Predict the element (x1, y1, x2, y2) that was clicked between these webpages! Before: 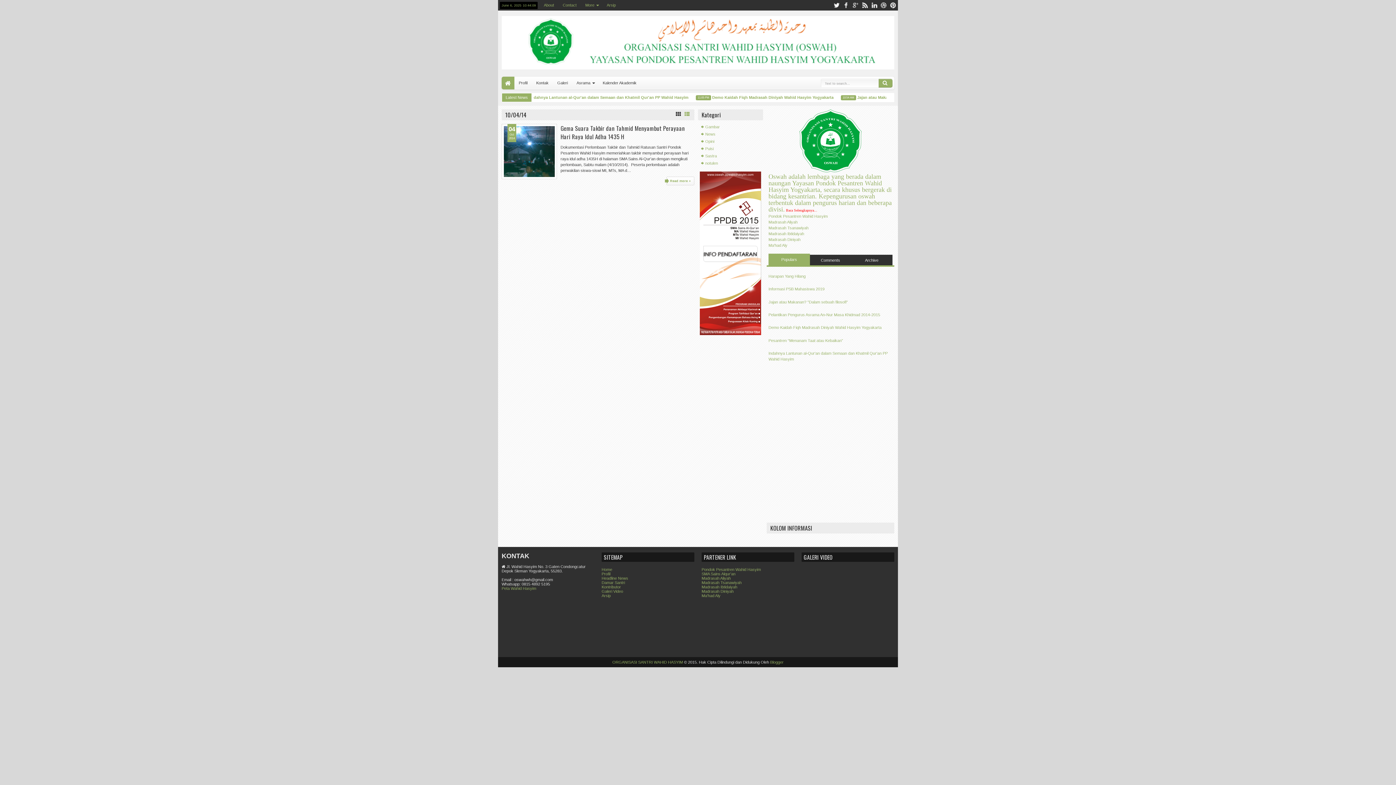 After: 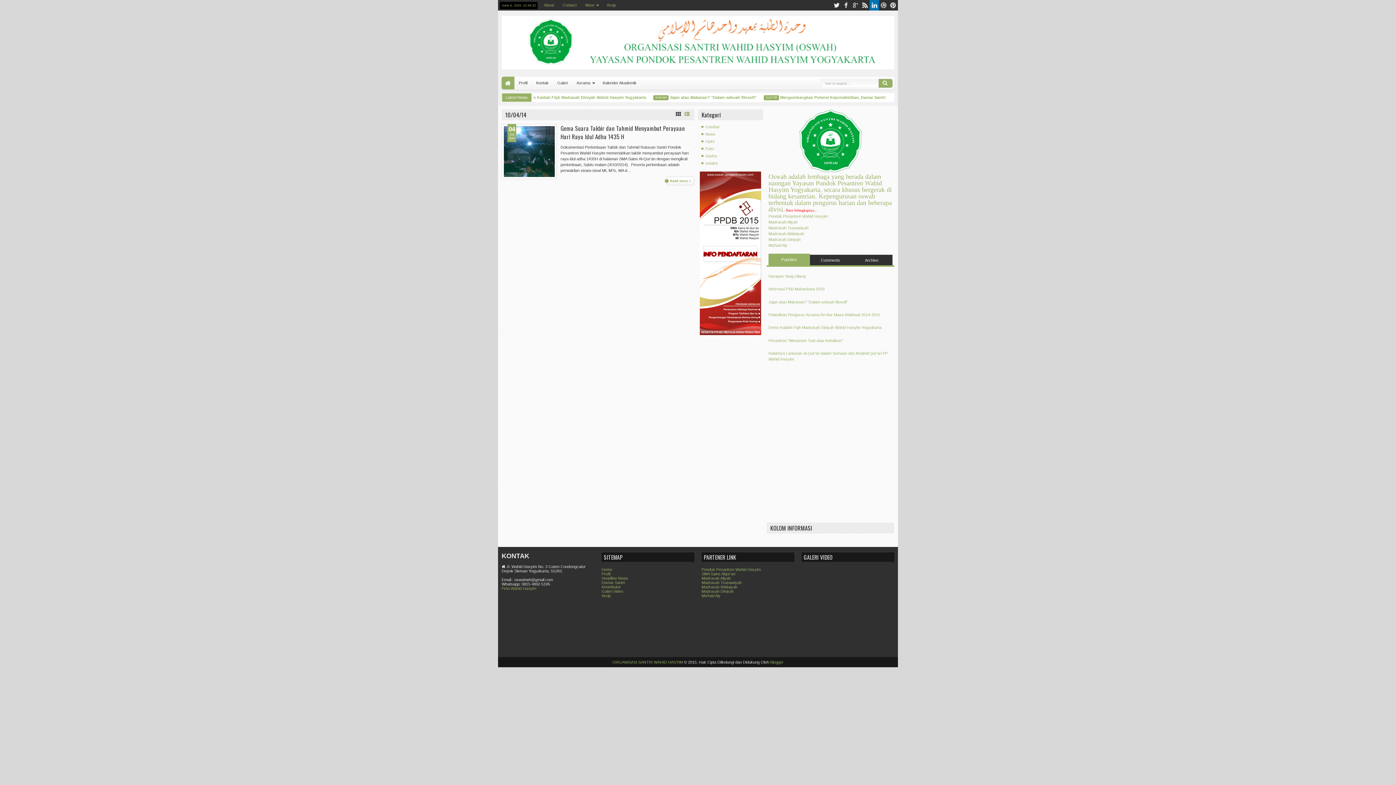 Action: label: linkedin bbox: (869, 0, 879, 10)